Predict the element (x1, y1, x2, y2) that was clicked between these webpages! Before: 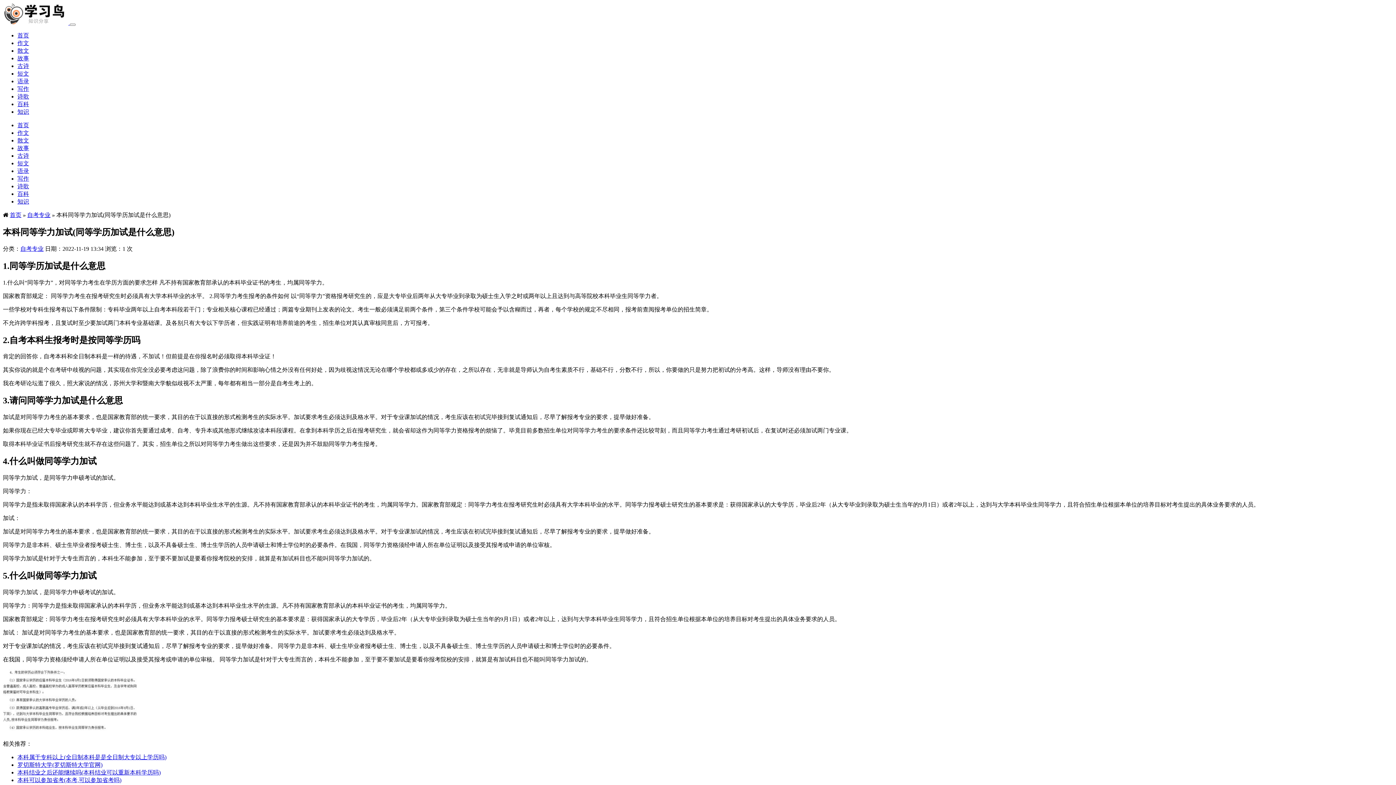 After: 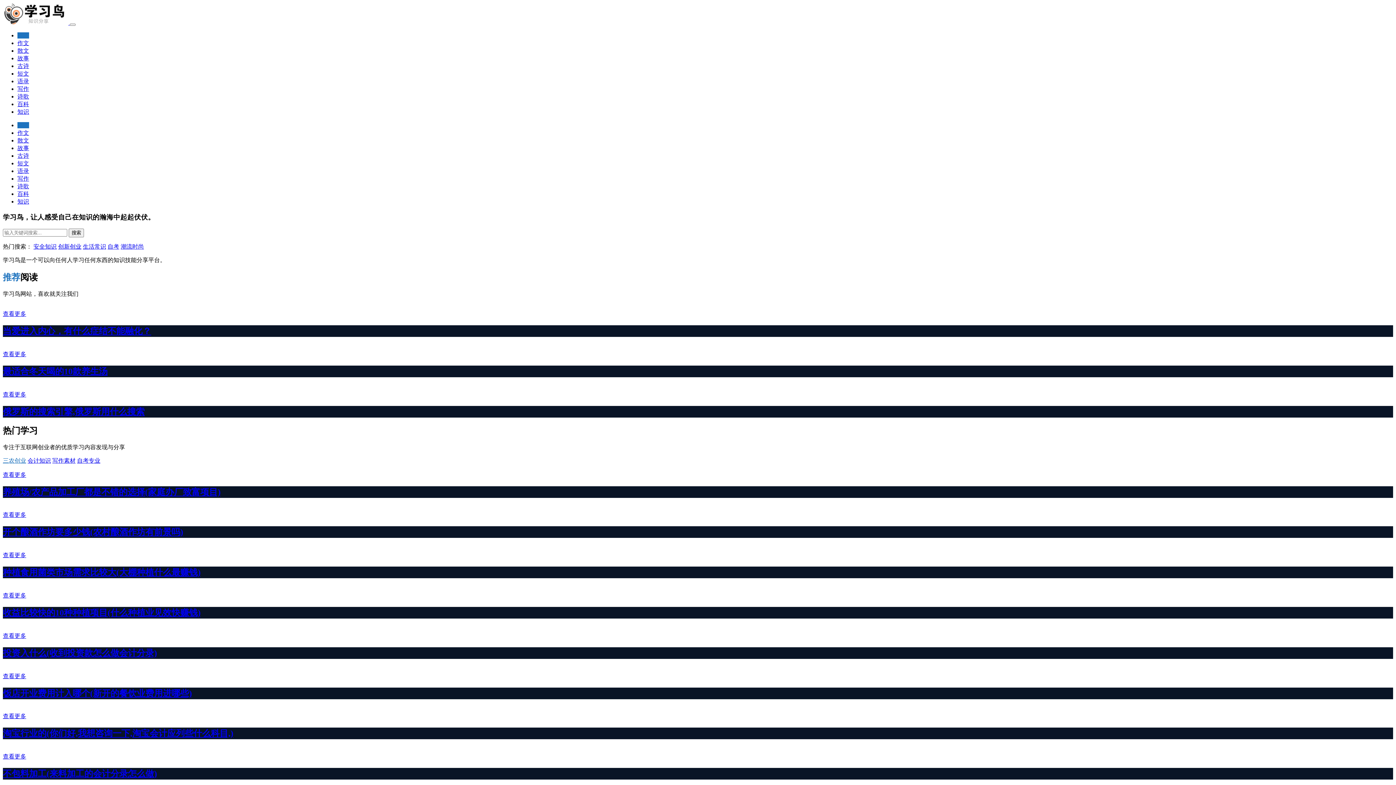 Action: label: 首页 bbox: (17, 32, 29, 38)